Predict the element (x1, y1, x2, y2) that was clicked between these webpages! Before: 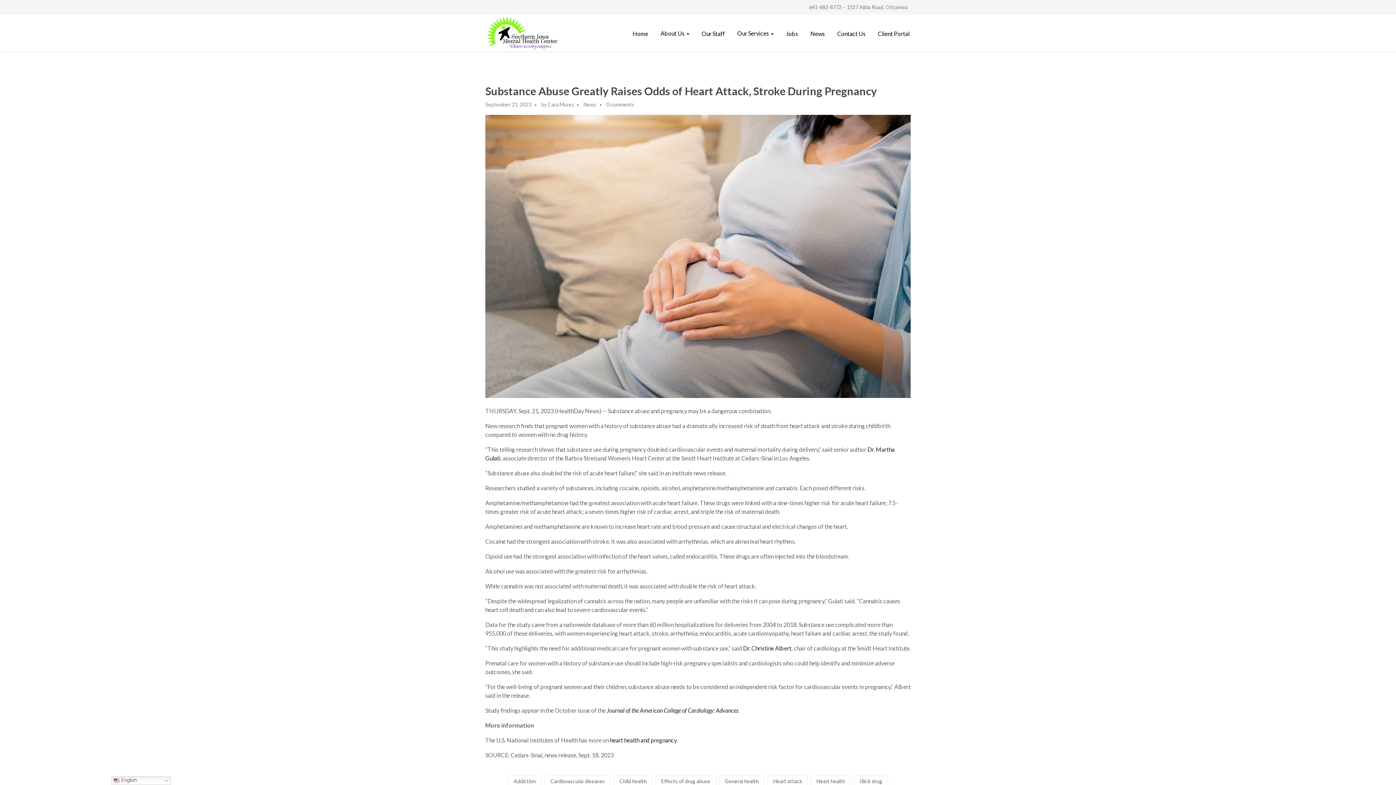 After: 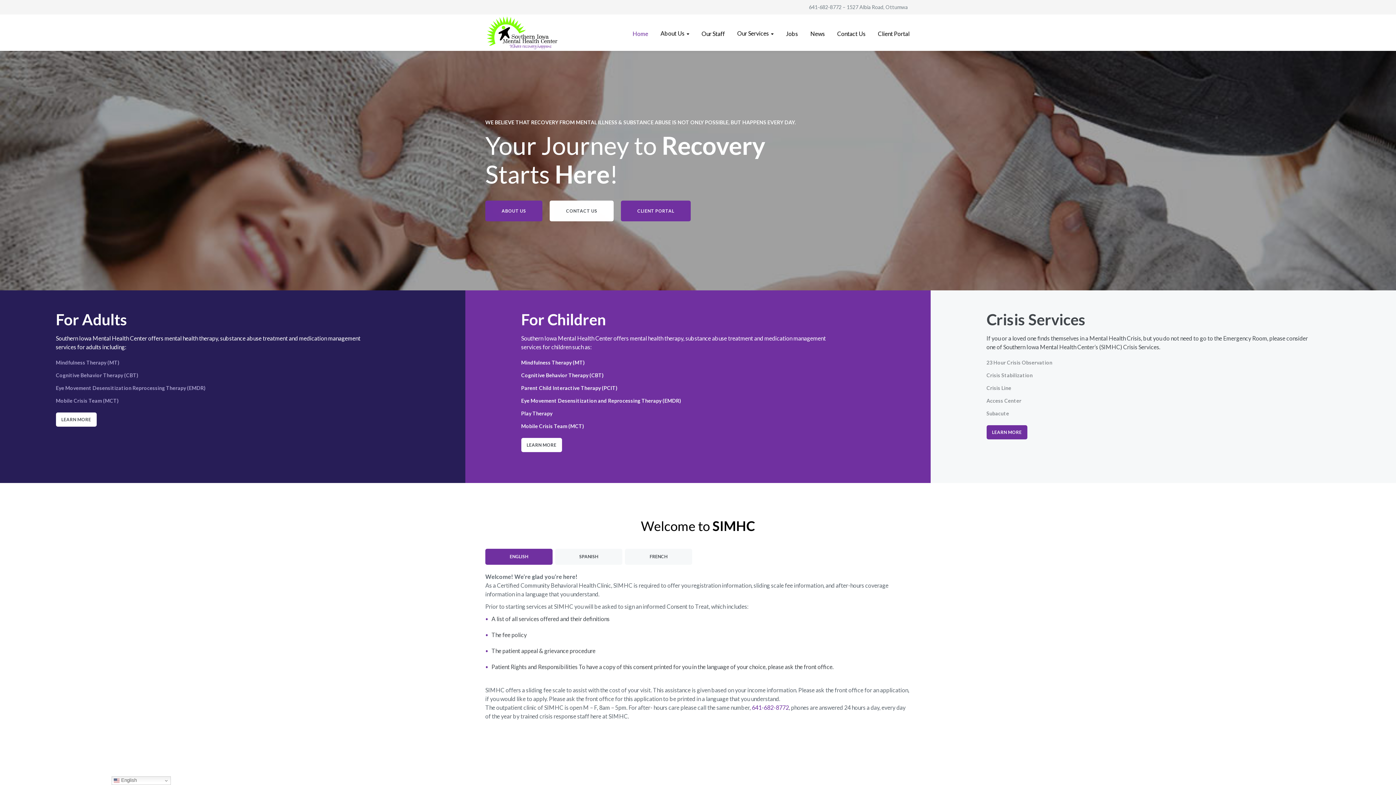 Action: bbox: (628, 30, 652, 37) label: Home